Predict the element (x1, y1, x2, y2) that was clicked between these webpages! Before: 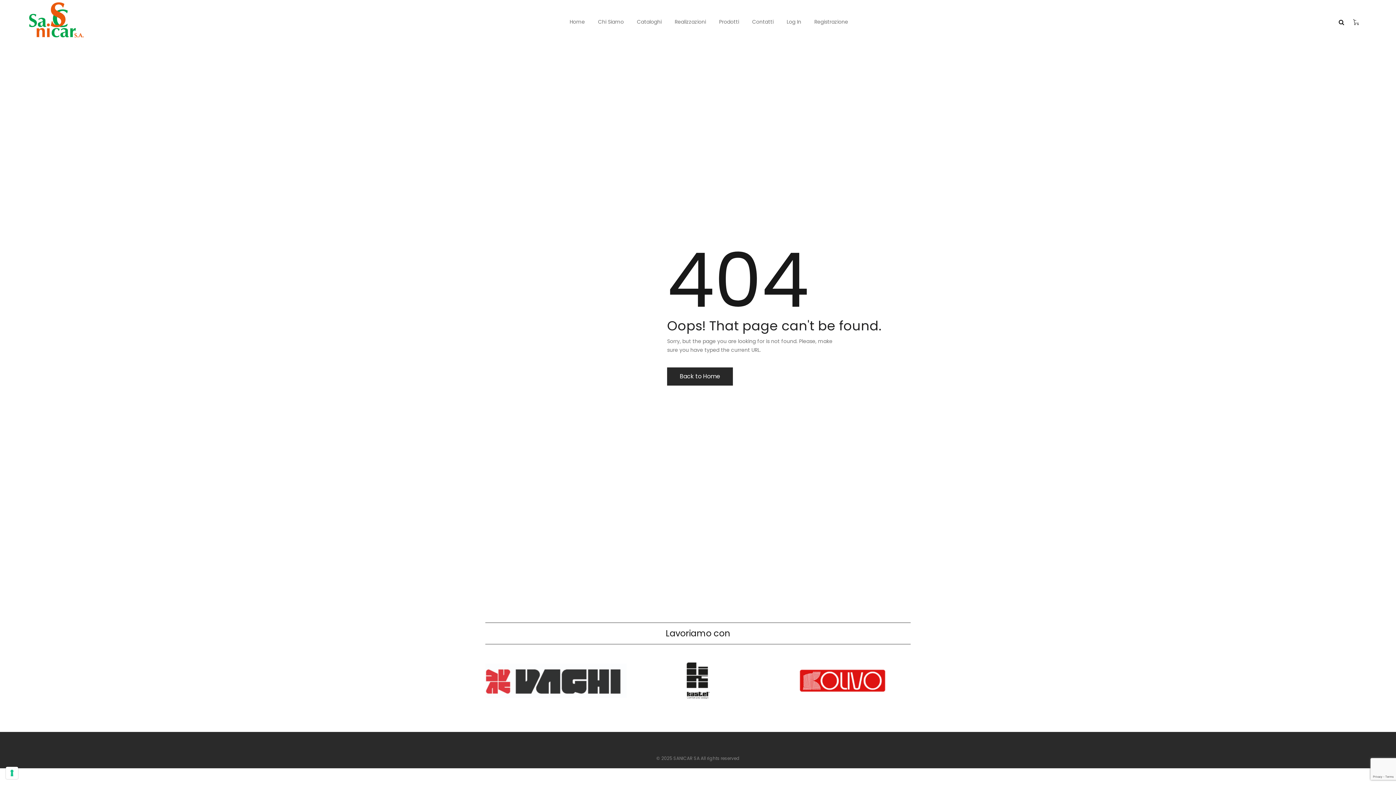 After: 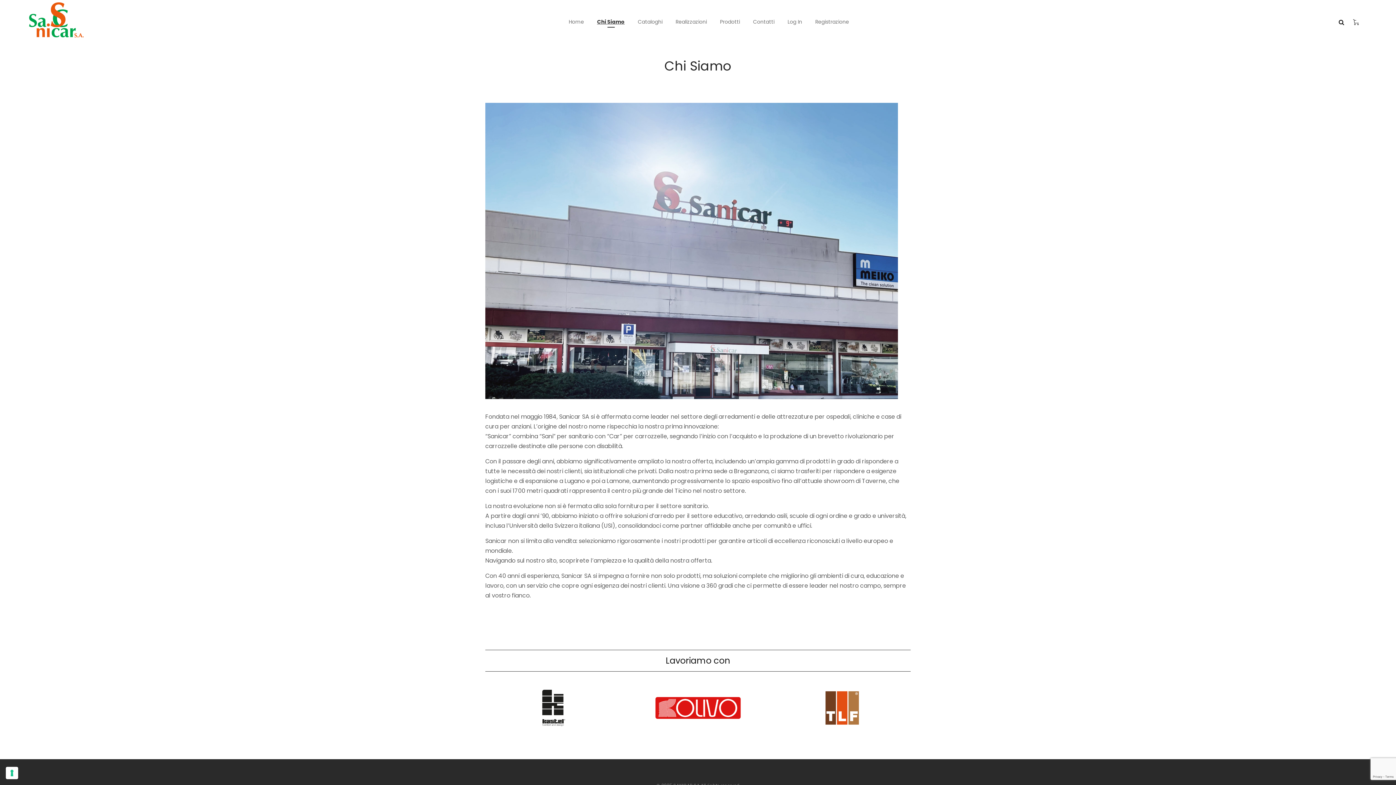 Action: label: Chi Siamo bbox: (591, 0, 630, 43)